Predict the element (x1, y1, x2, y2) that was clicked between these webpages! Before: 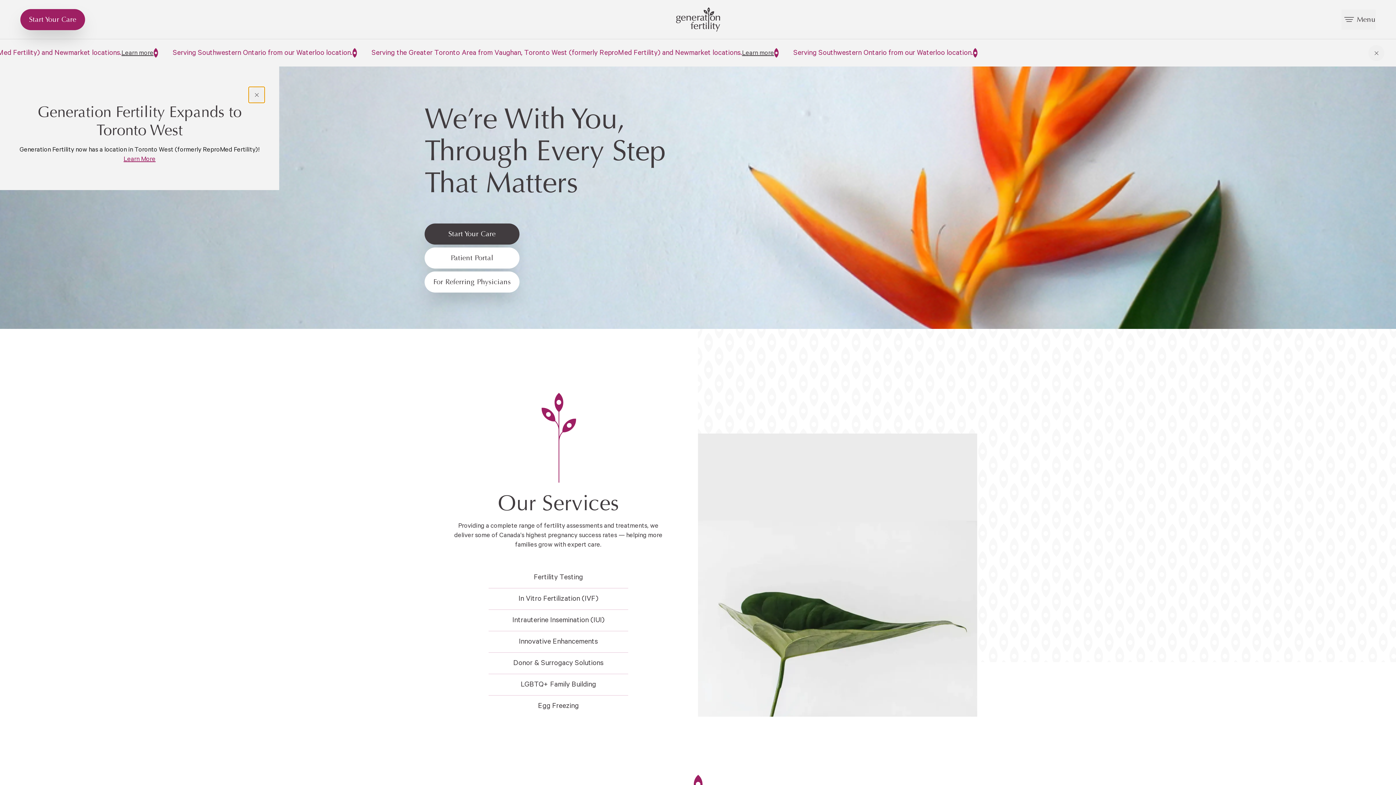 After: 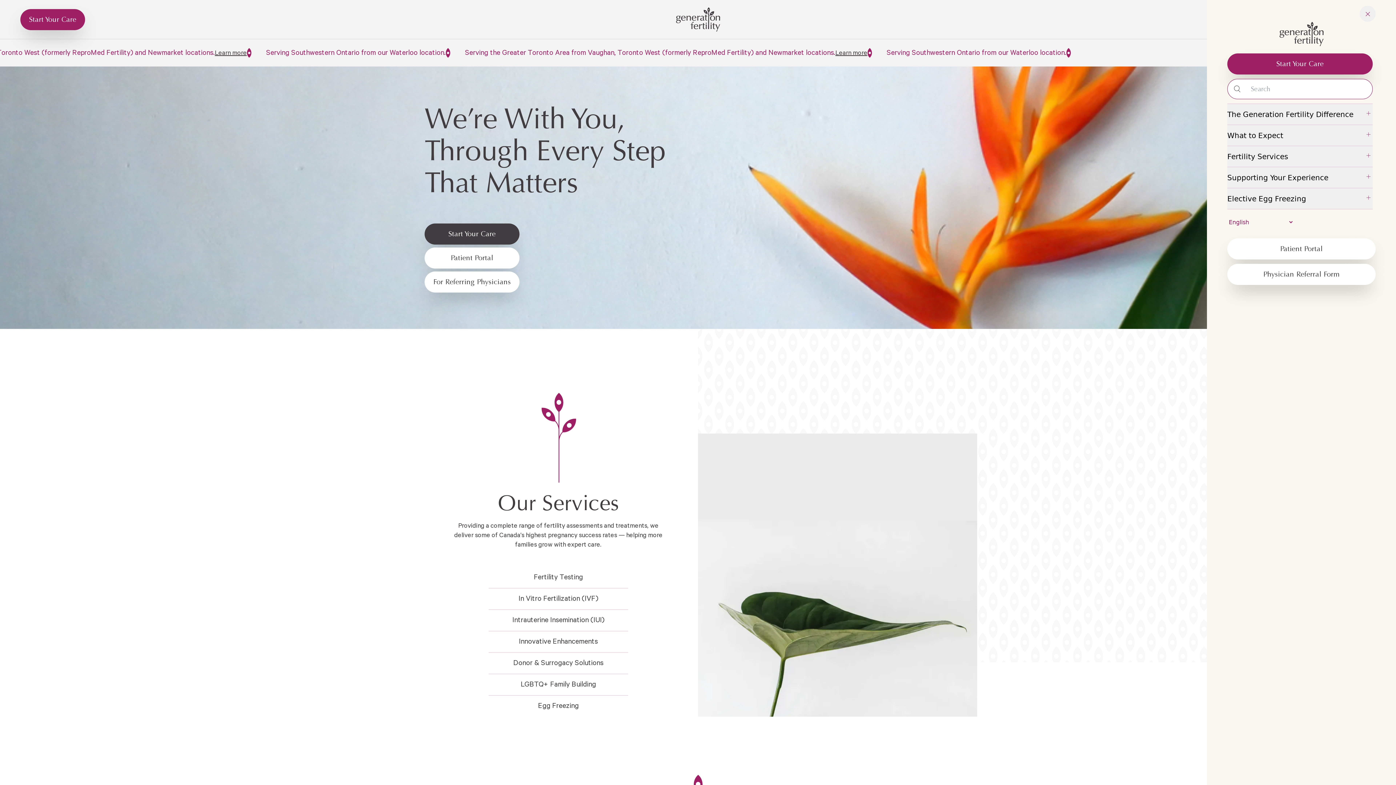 Action: label: Menu bbox: (1341, 9, 1376, 29)